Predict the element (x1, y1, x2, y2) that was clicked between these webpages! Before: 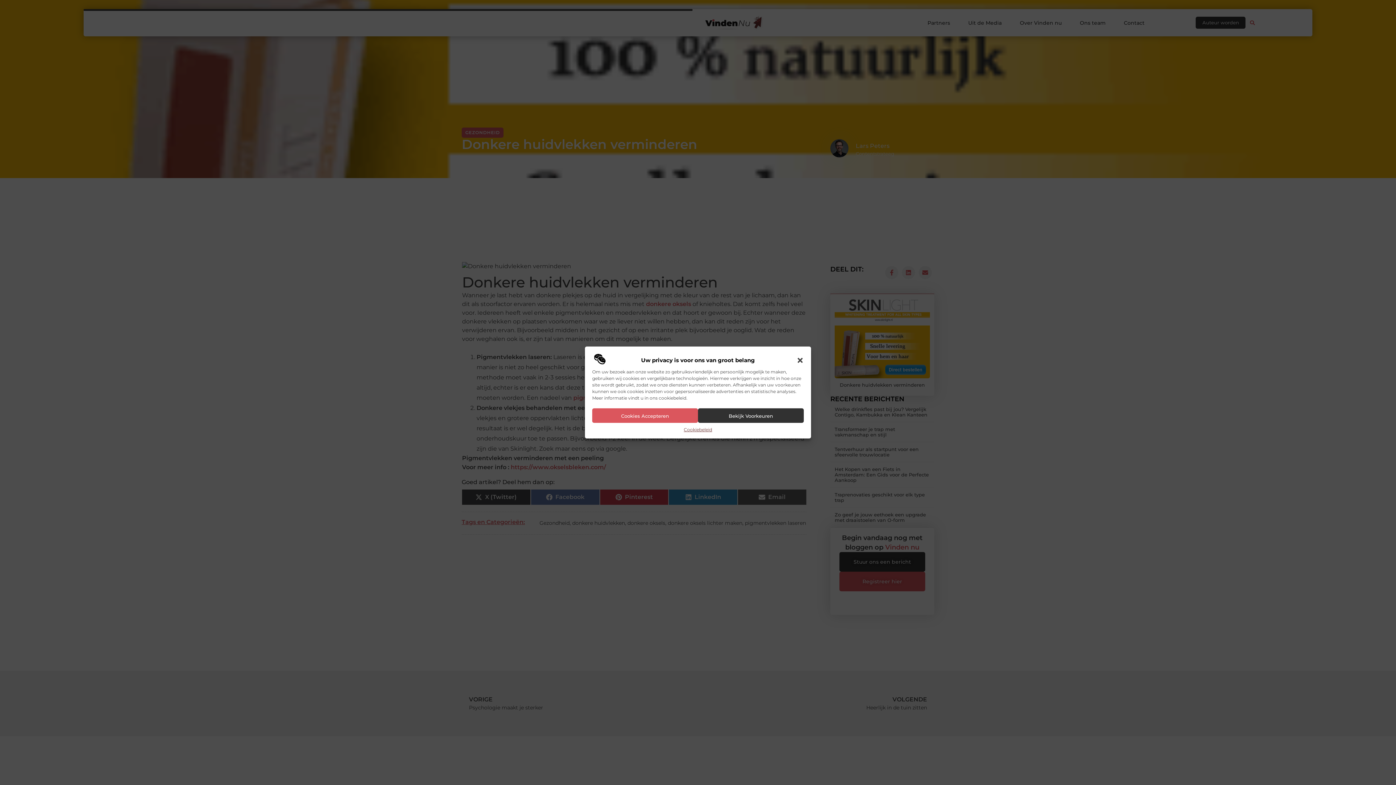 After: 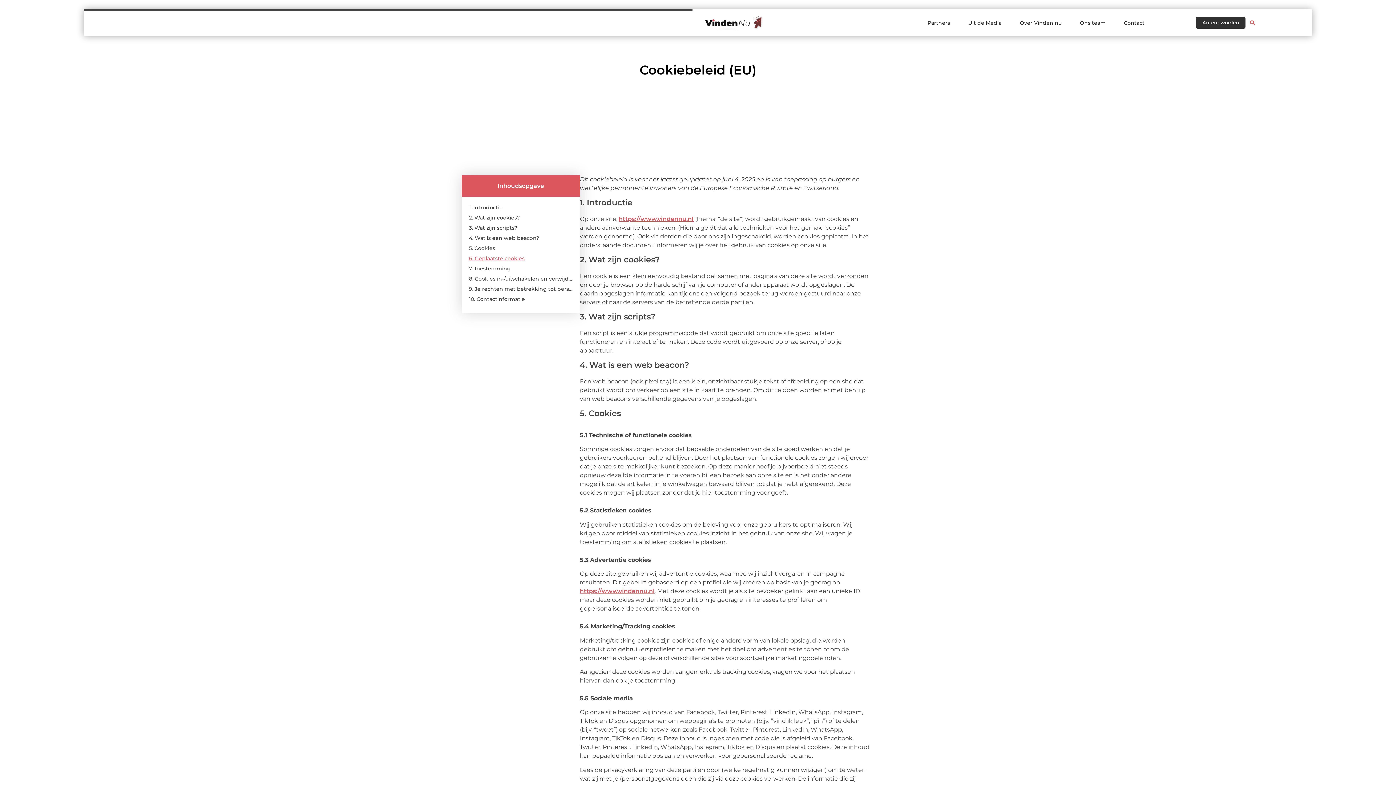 Action: label: Cookiebeleid bbox: (683, 426, 712, 433)